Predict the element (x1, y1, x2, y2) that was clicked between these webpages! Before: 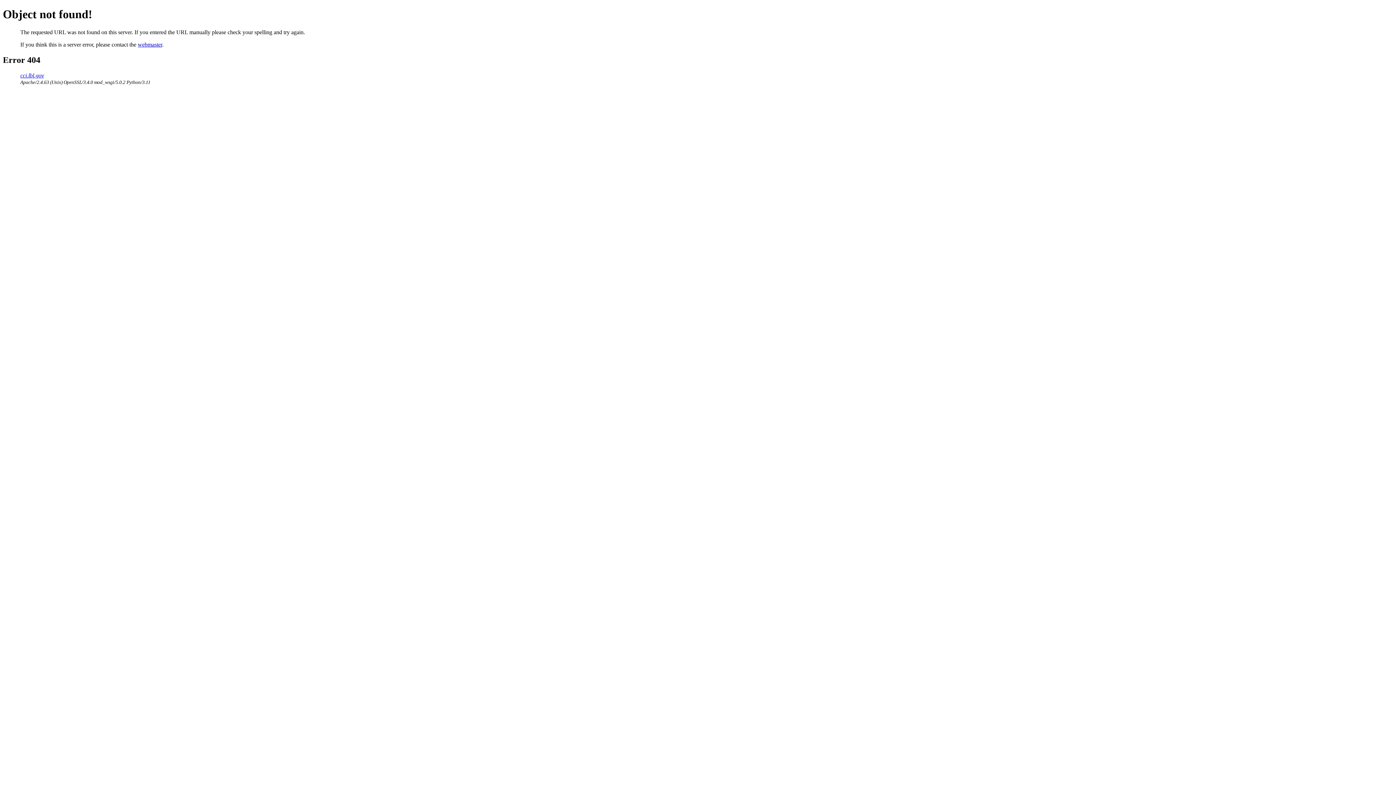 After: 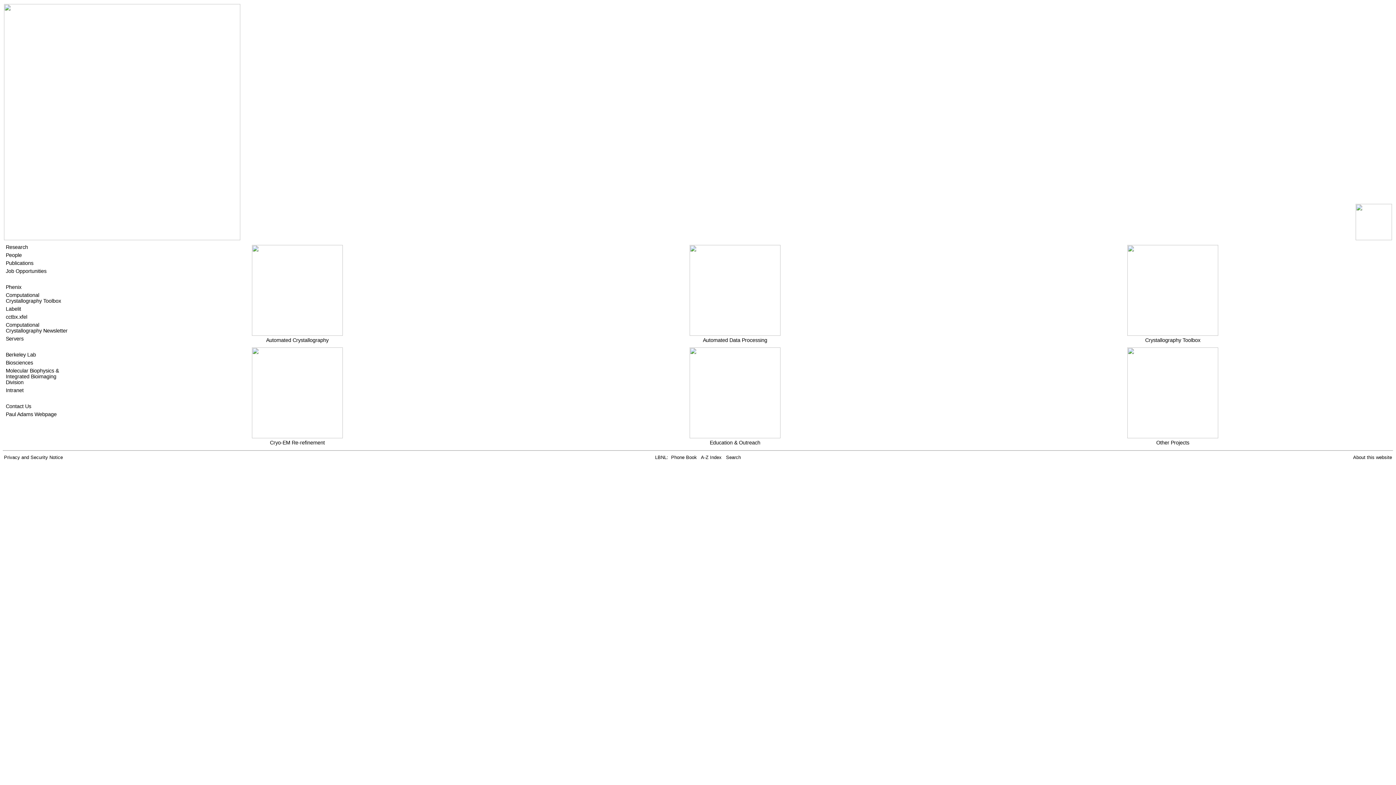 Action: label: cci.lbl.gov bbox: (20, 72, 44, 78)